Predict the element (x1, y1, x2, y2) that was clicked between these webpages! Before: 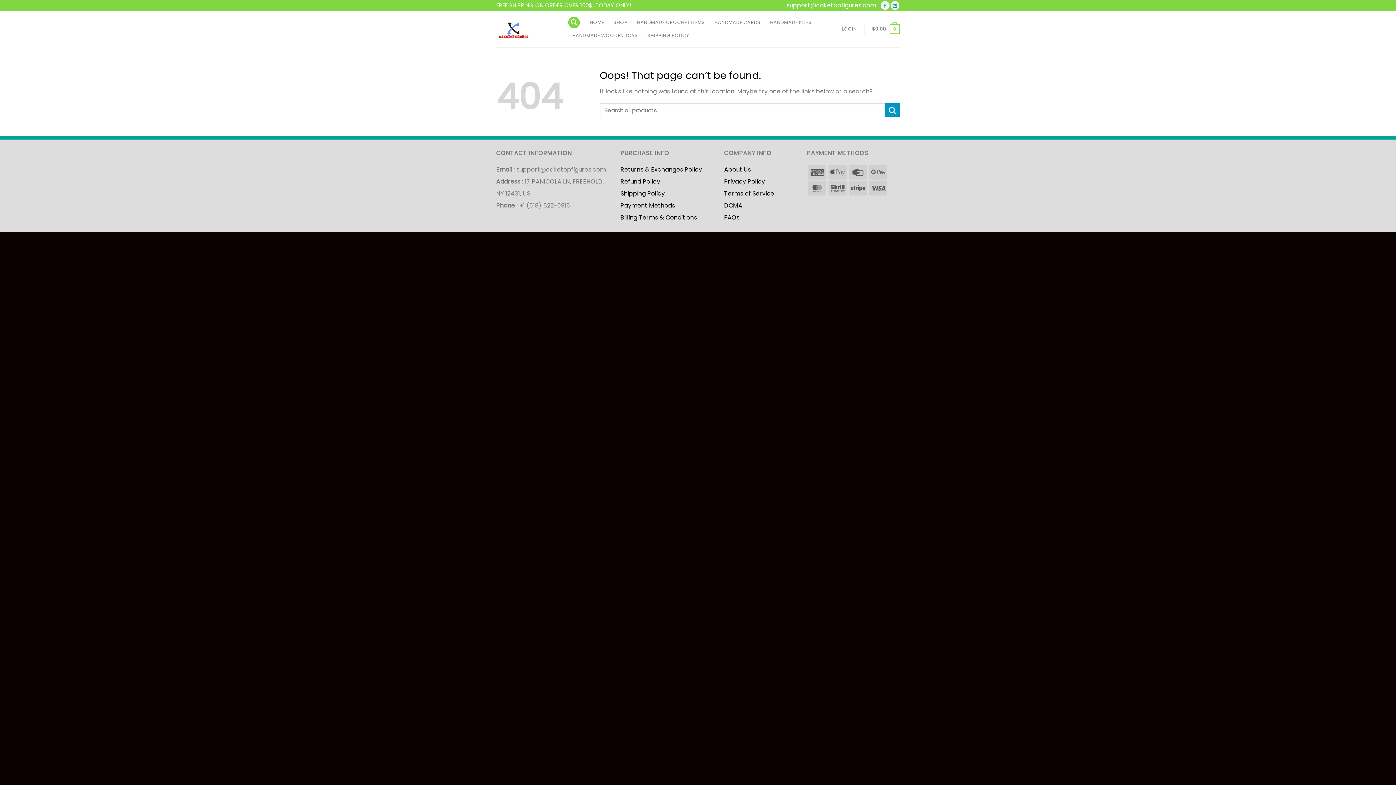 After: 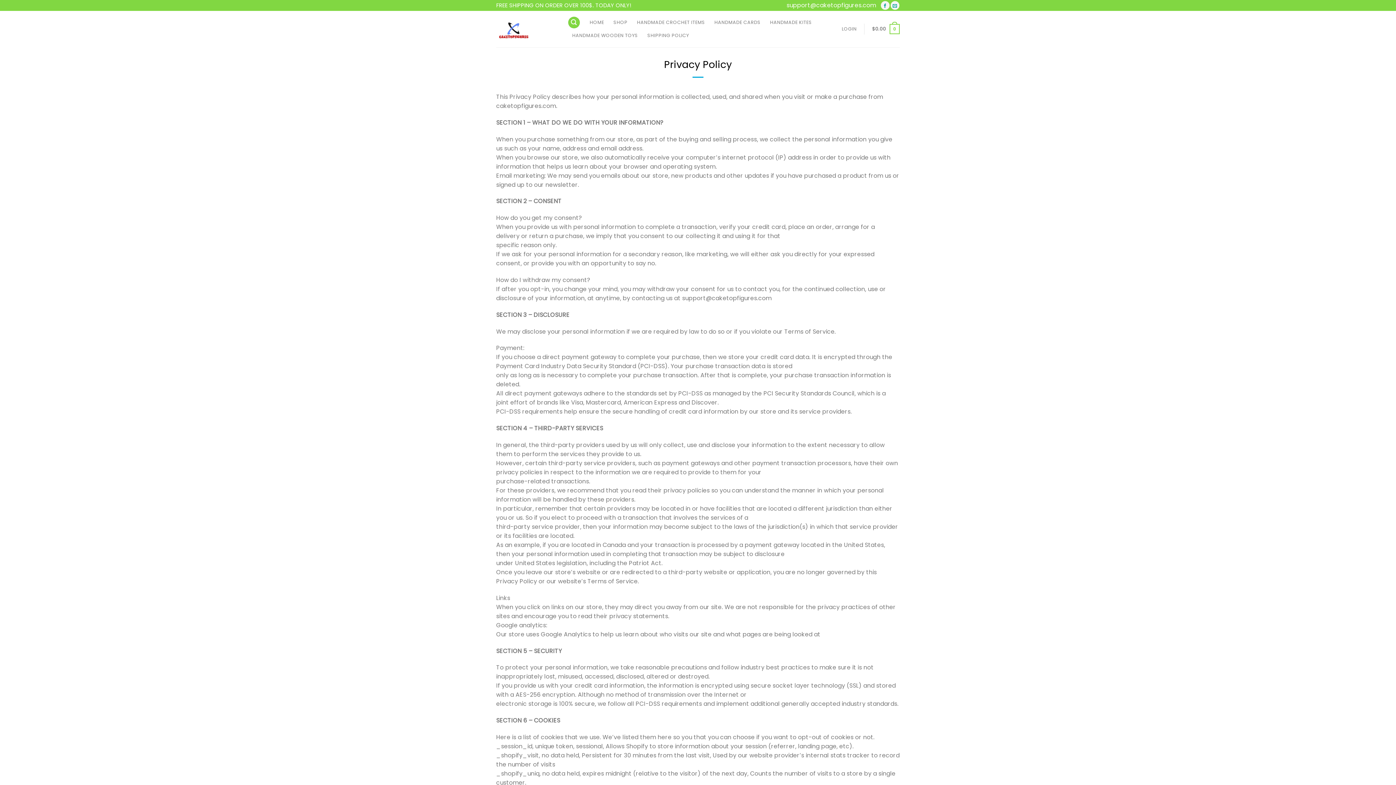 Action: label: Privacy Policy bbox: (724, 175, 765, 187)